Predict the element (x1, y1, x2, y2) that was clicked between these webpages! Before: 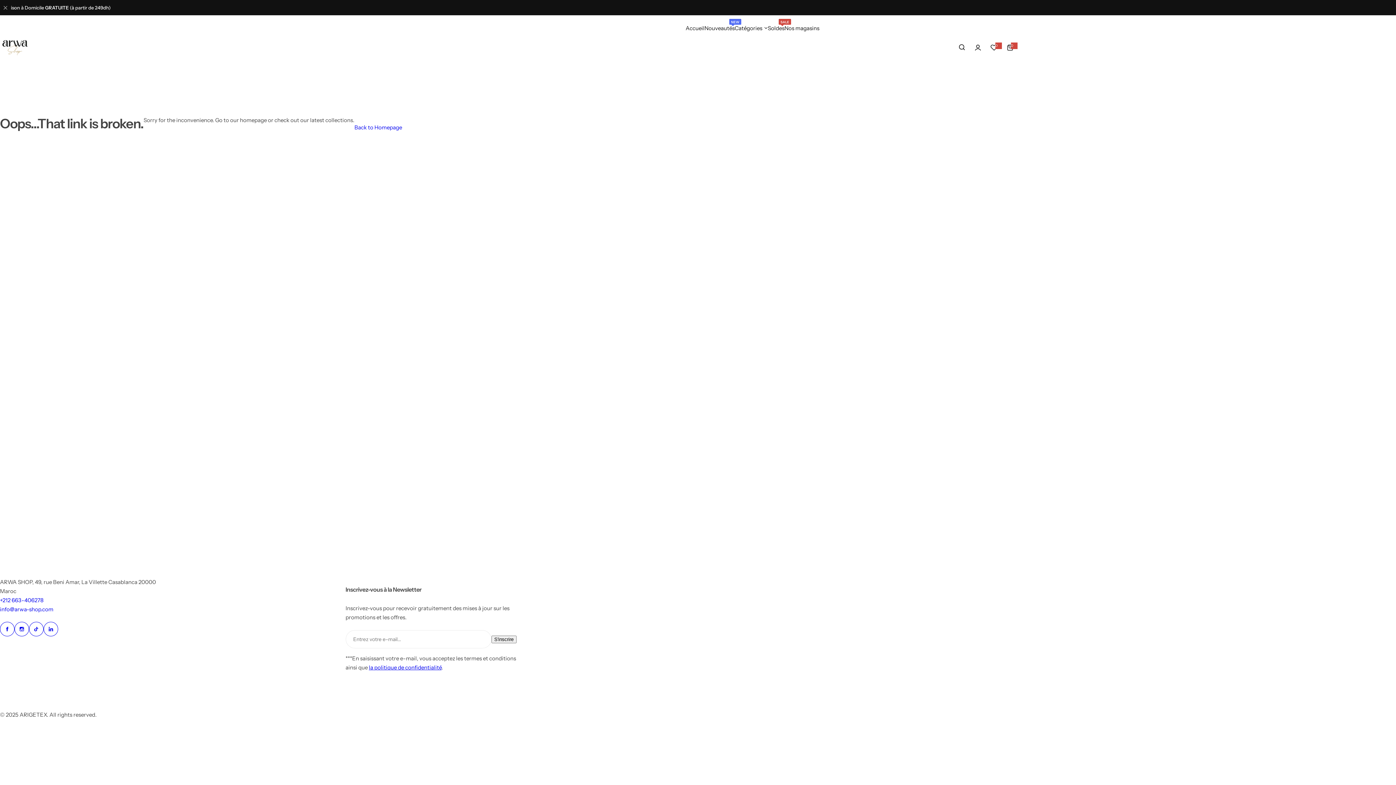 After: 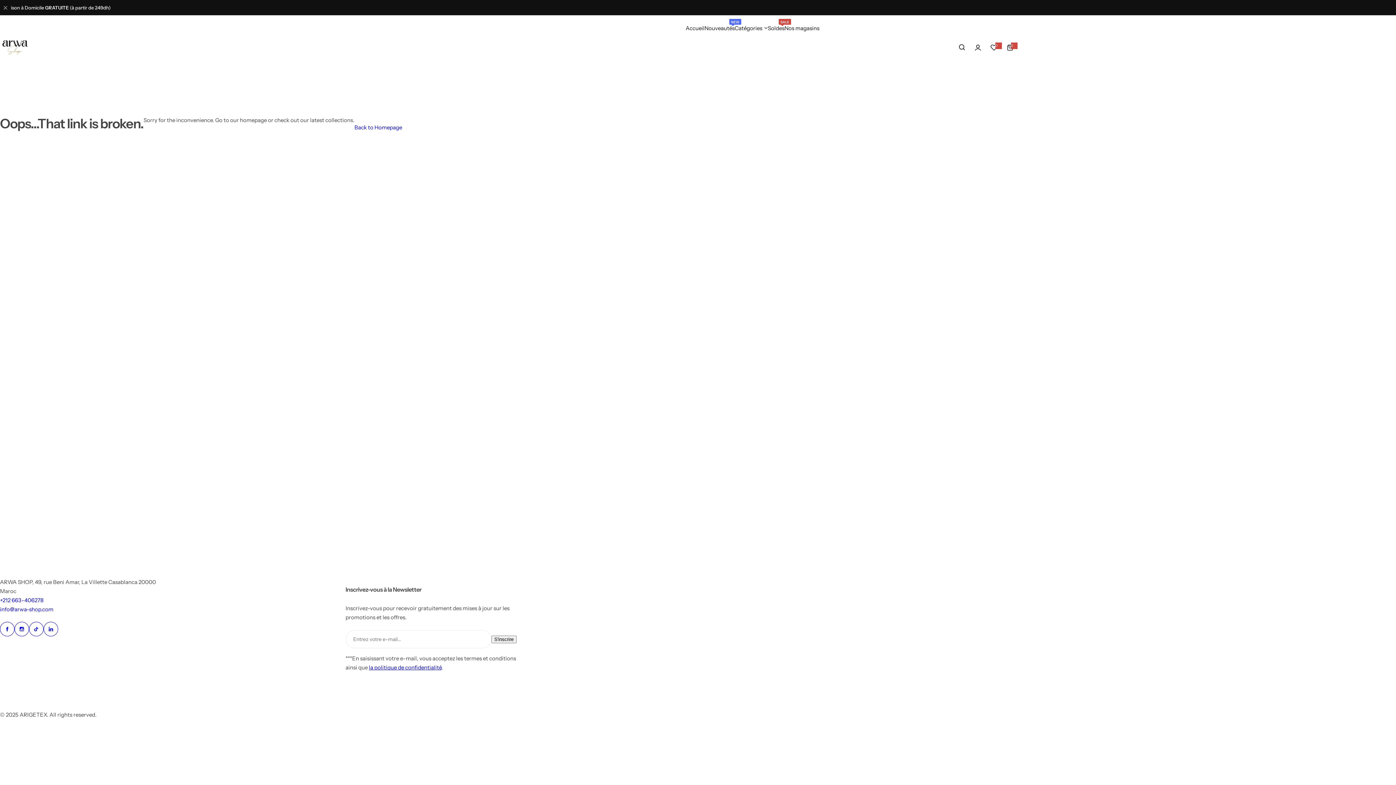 Action: bbox: (368, 664, 441, 671) label: la politique de confidentialité